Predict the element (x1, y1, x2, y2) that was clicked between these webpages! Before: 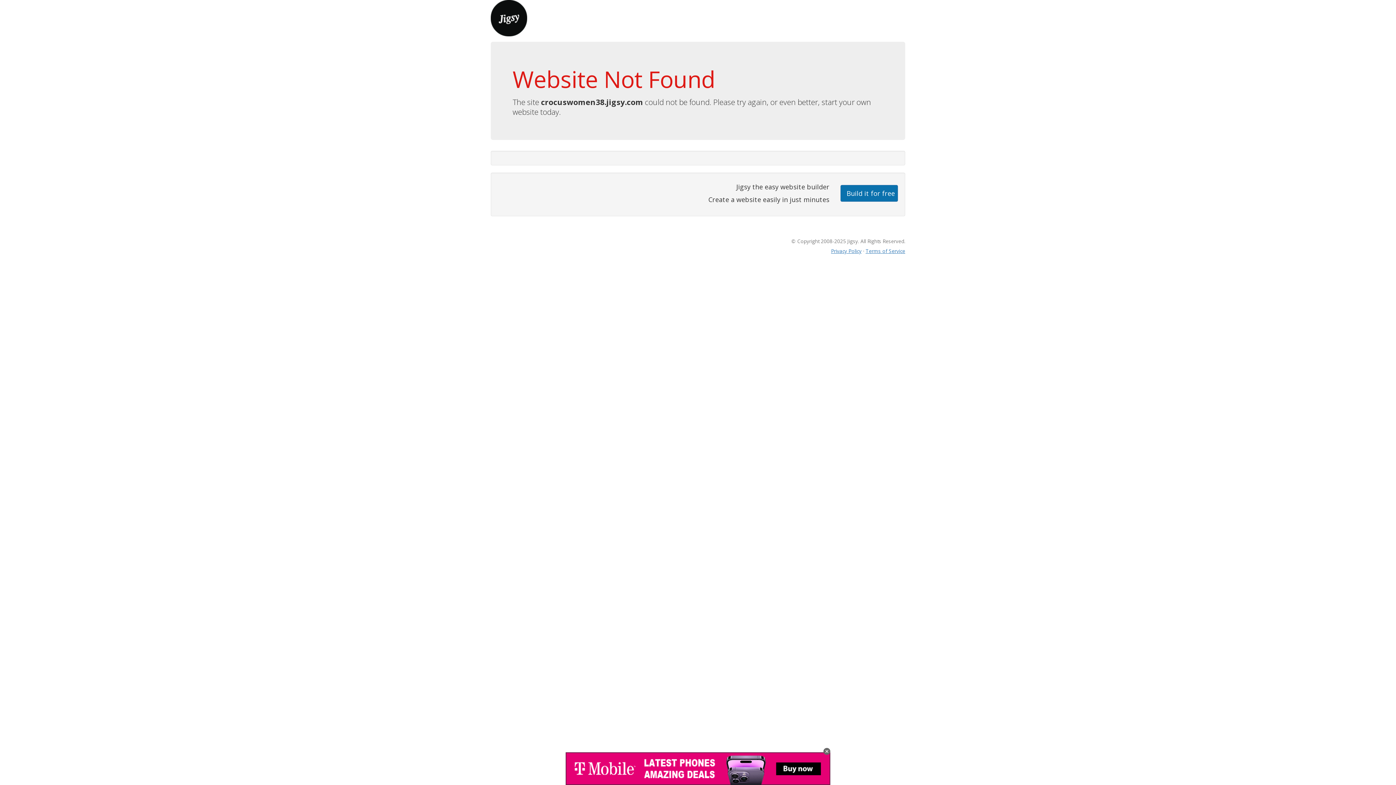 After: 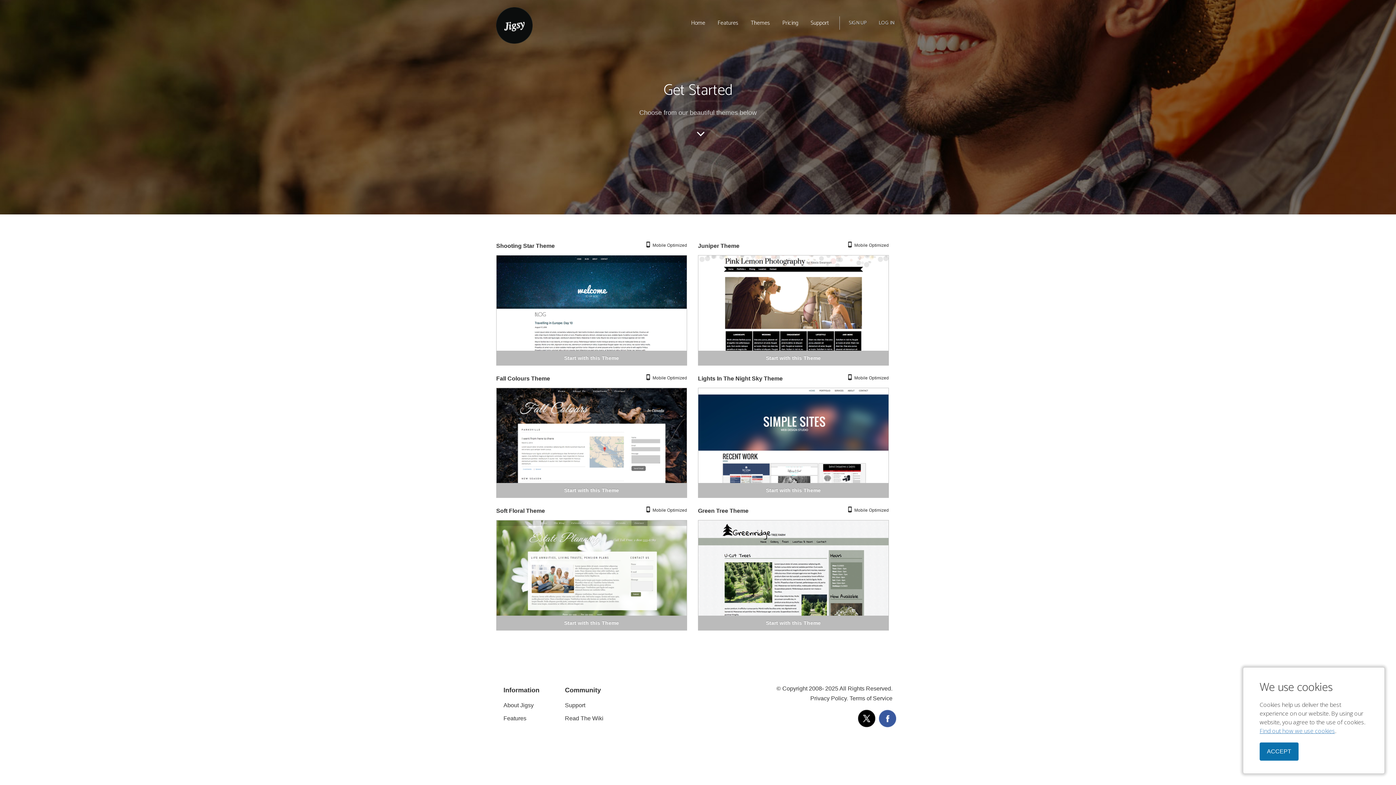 Action: bbox: (840, 184, 898, 201) label: Build it for free